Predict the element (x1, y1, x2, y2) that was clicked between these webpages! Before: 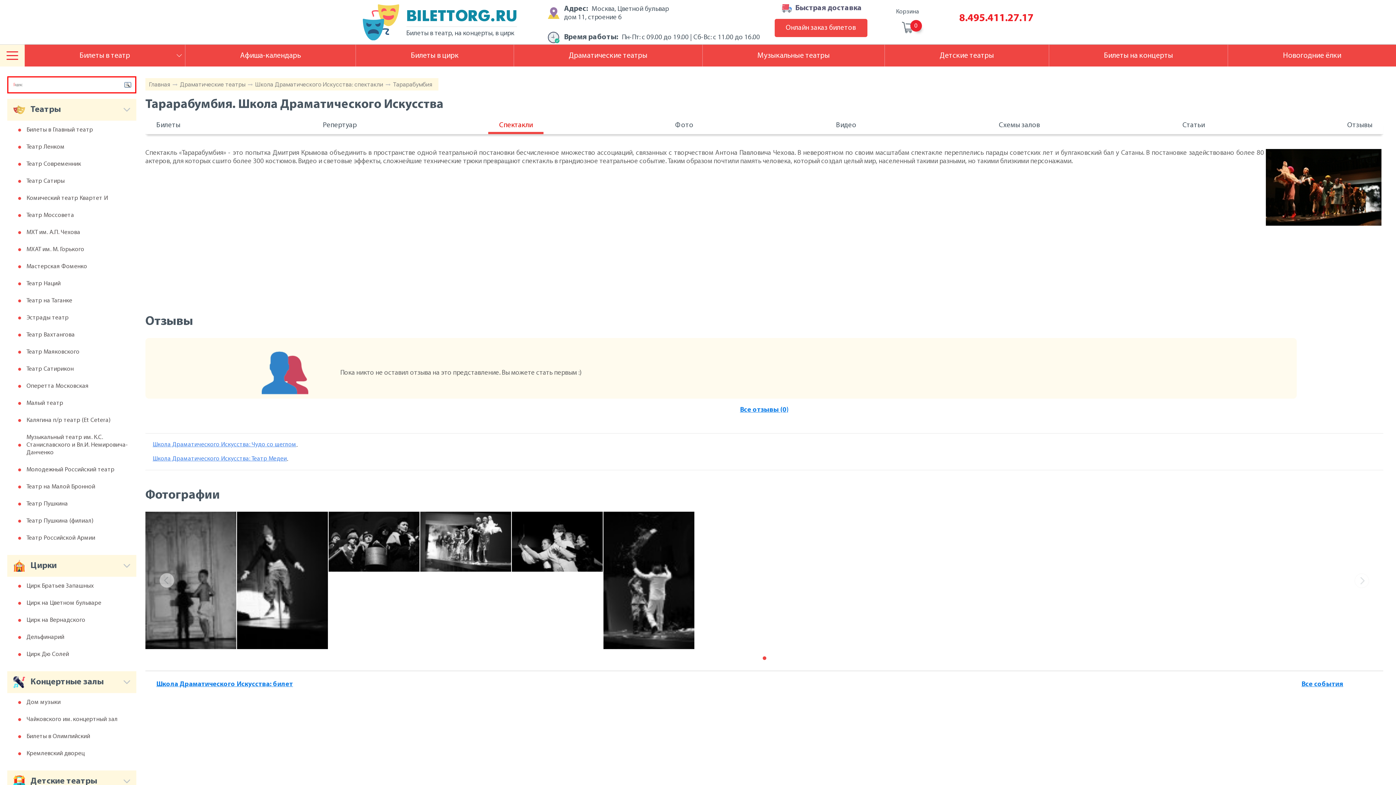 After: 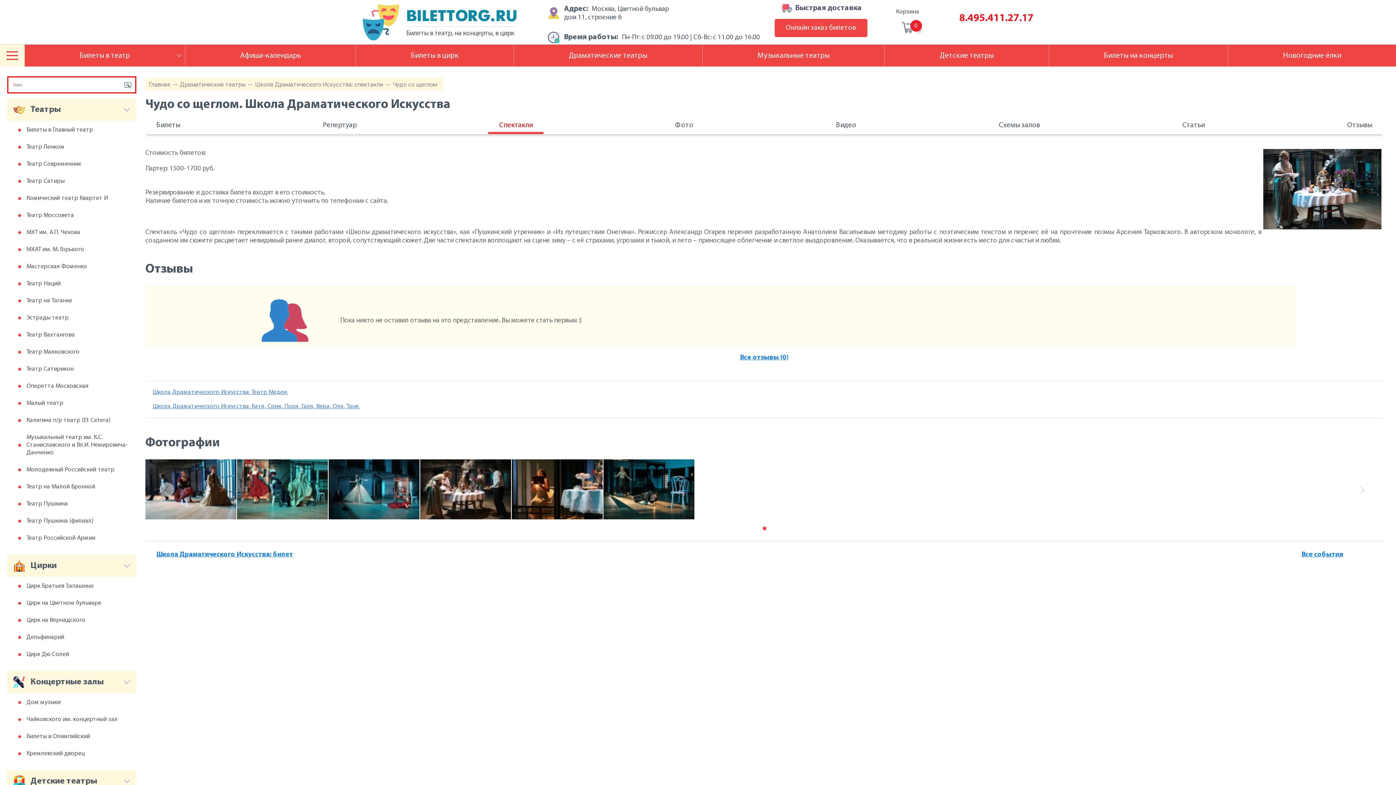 Action: bbox: (152, 441, 296, 448) label: Школа Драматического Искусства: Чудо со щеглом